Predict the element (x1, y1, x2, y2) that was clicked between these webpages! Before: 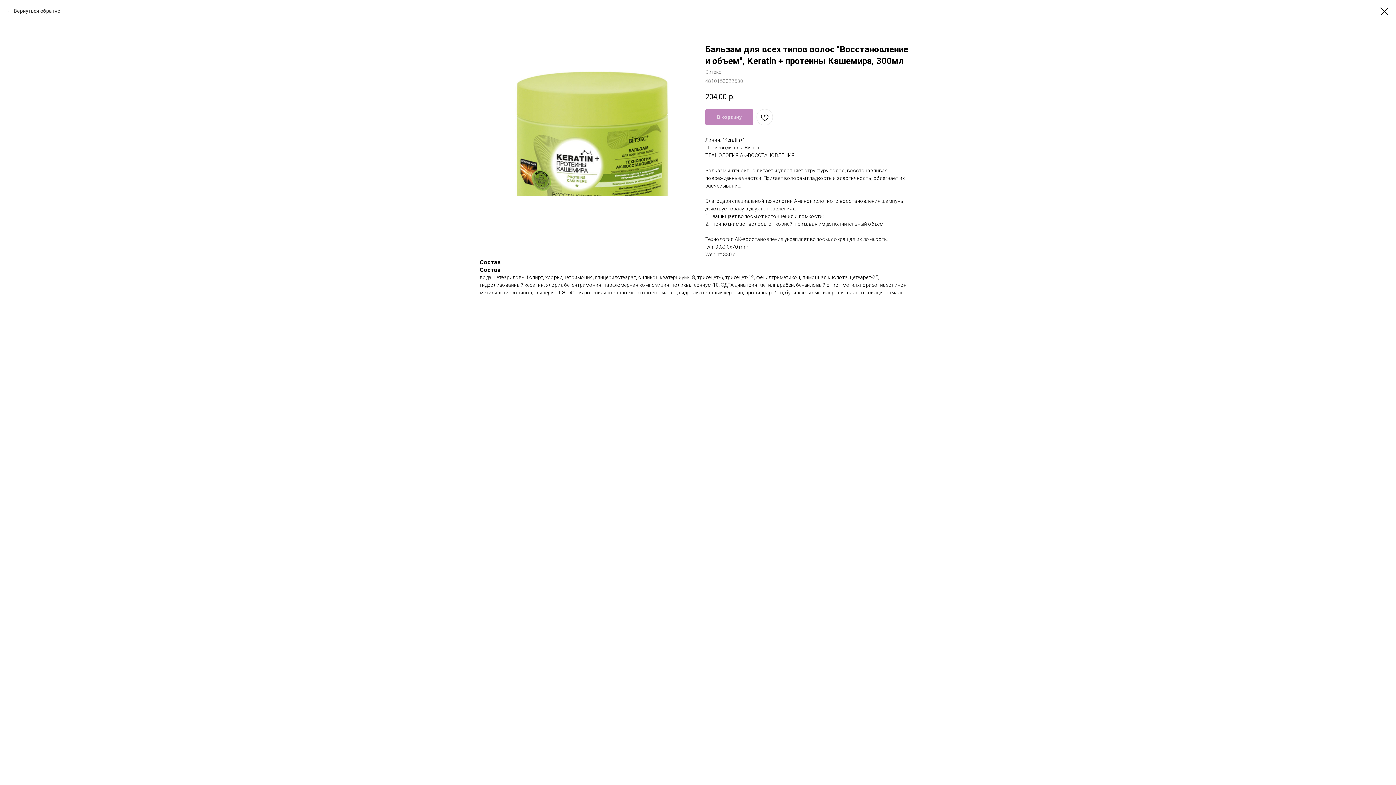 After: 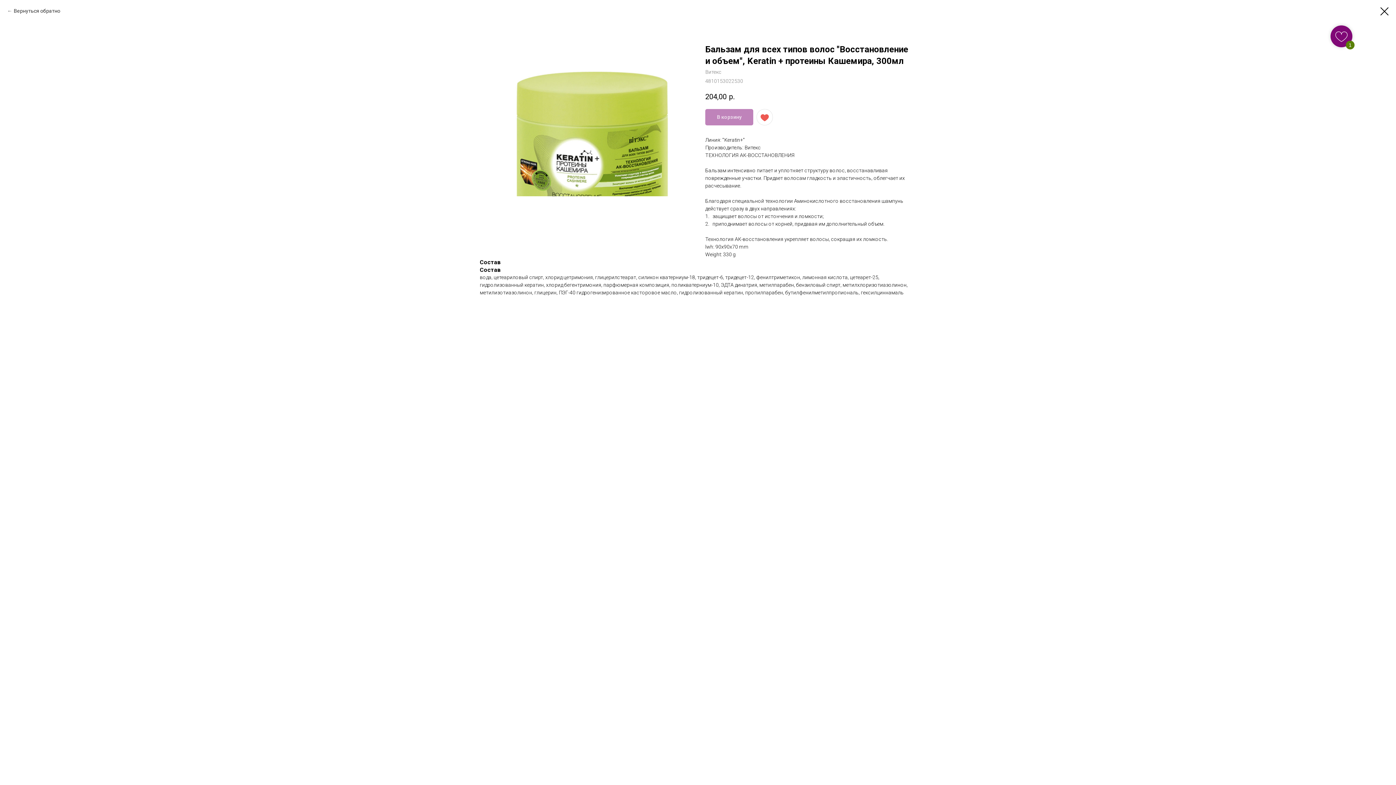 Action: bbox: (756, 109, 773, 125)